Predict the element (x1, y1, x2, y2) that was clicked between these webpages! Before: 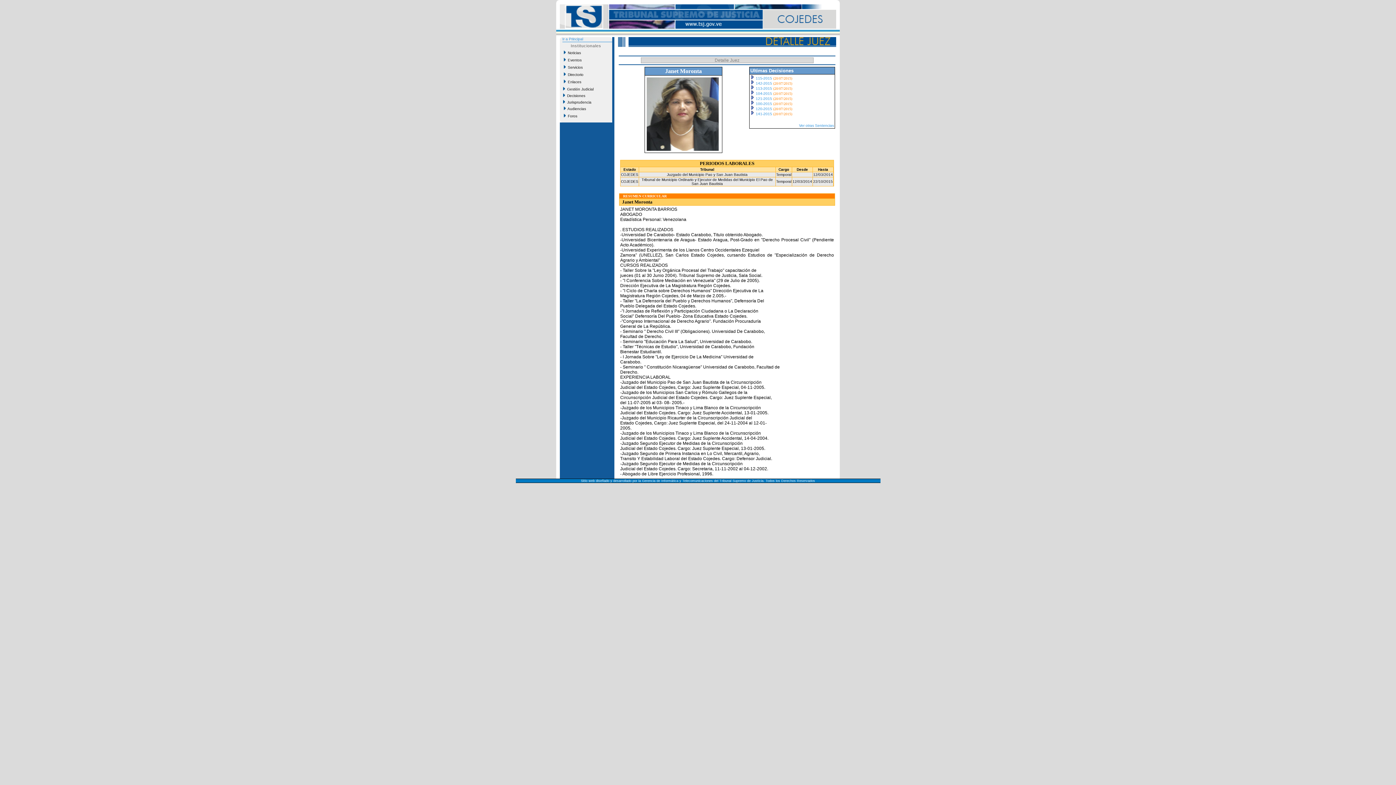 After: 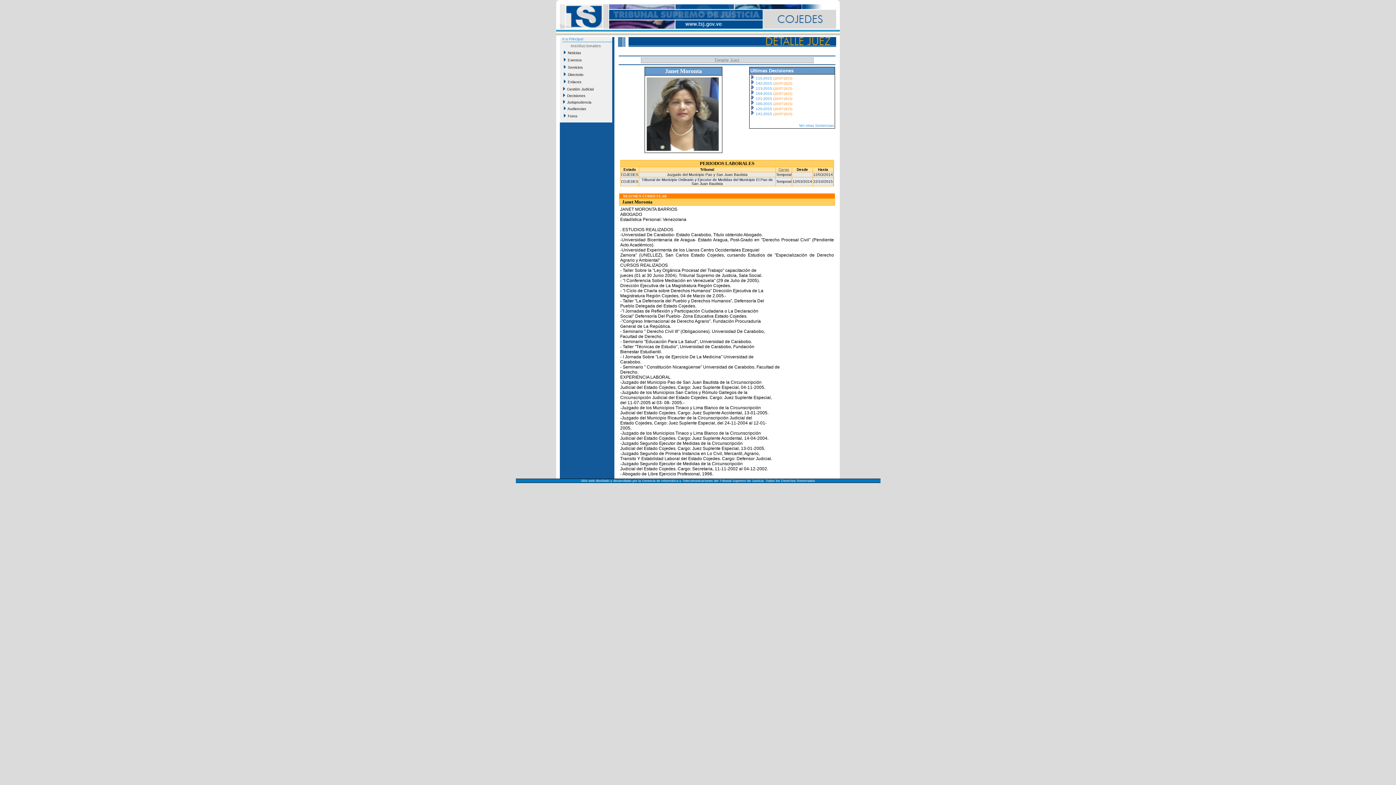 Action: label: Cargo bbox: (778, 167, 789, 171)